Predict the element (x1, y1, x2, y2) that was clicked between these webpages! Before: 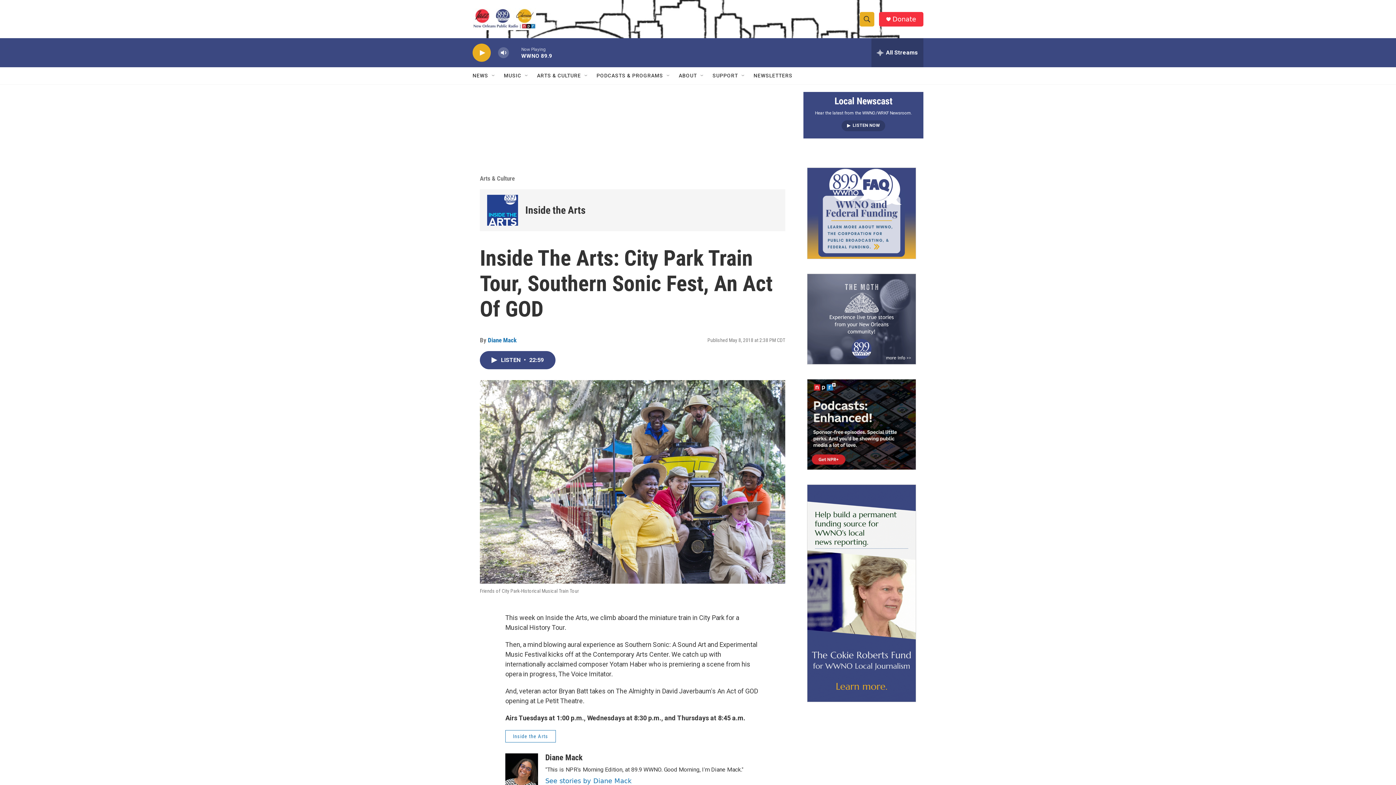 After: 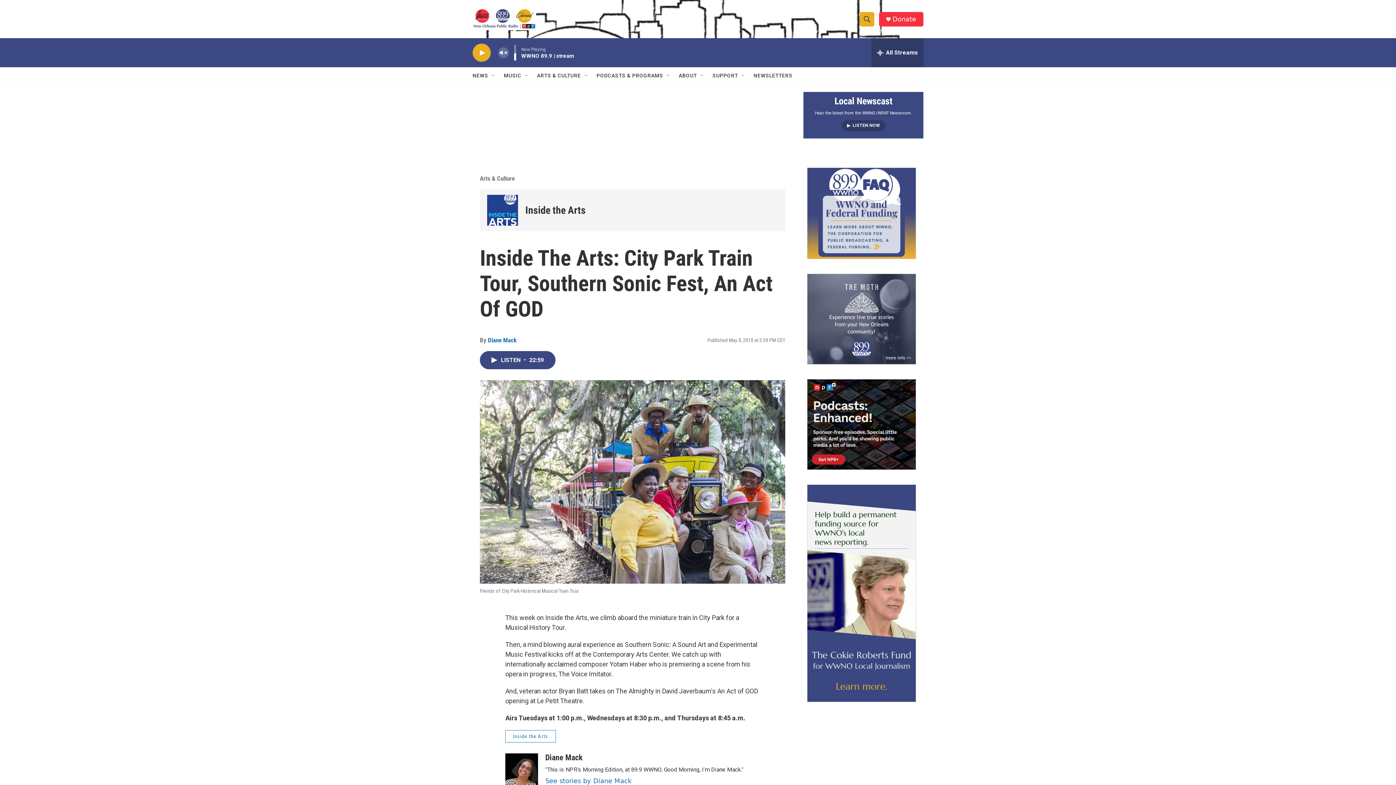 Action: label: volume bbox: (497, 44, 509, 60)